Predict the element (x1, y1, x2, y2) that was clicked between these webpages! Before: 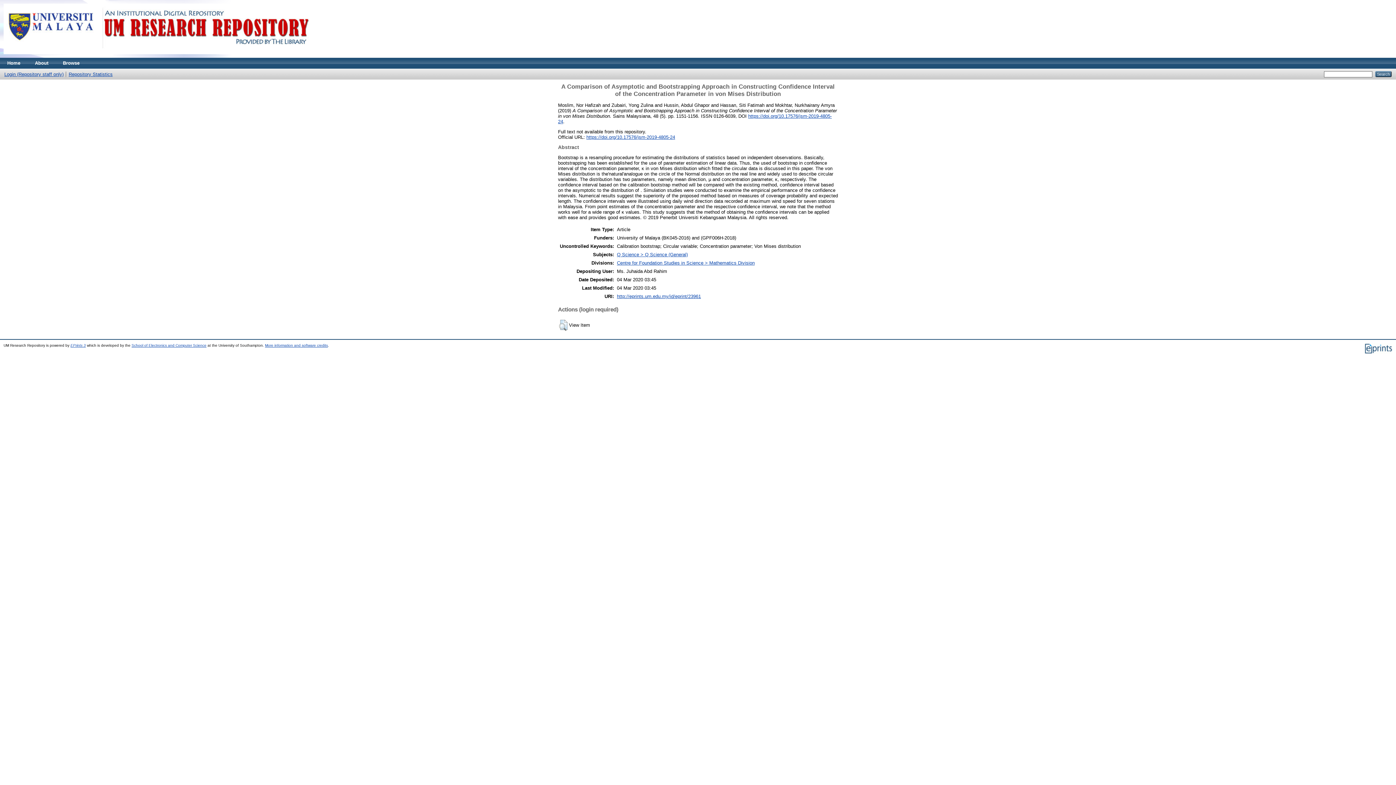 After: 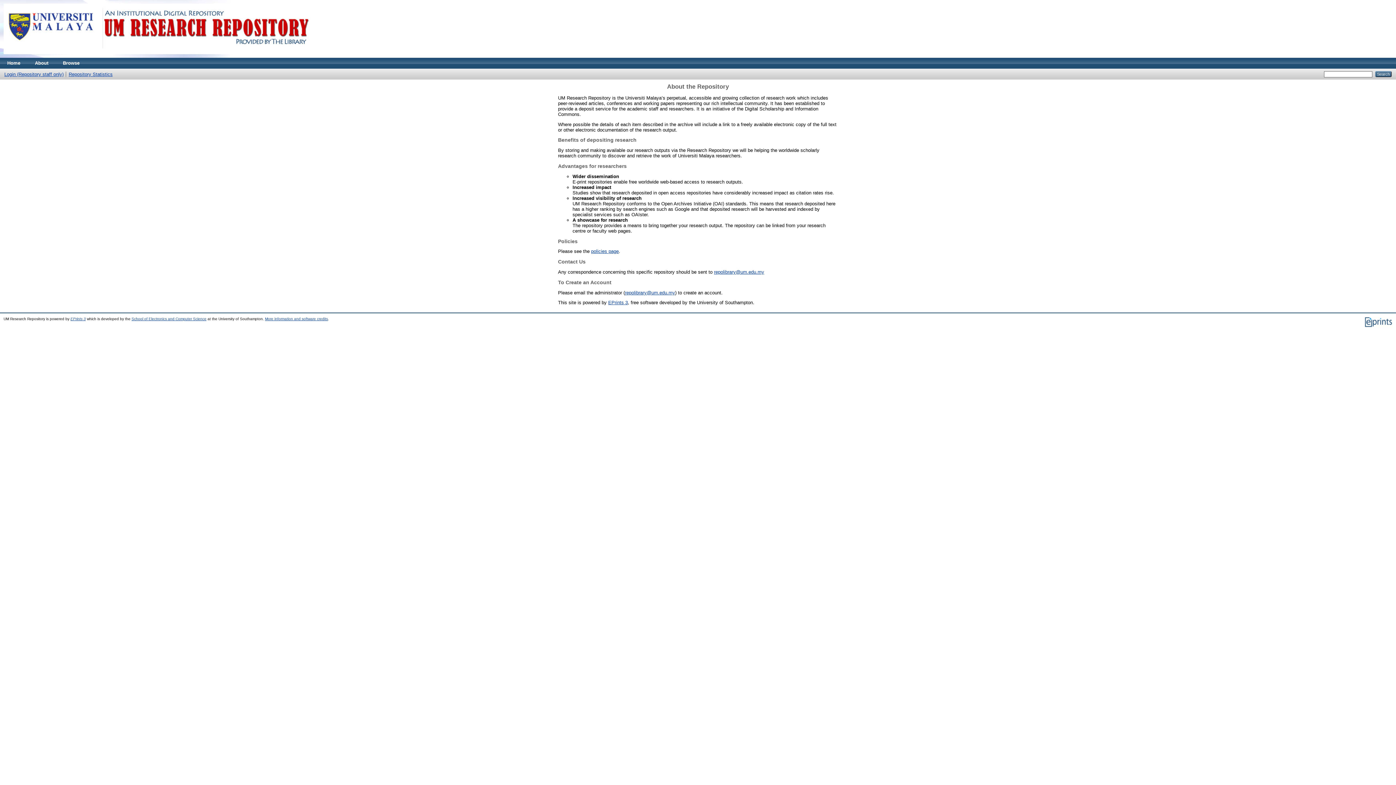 Action: bbox: (27, 57, 55, 68) label: About